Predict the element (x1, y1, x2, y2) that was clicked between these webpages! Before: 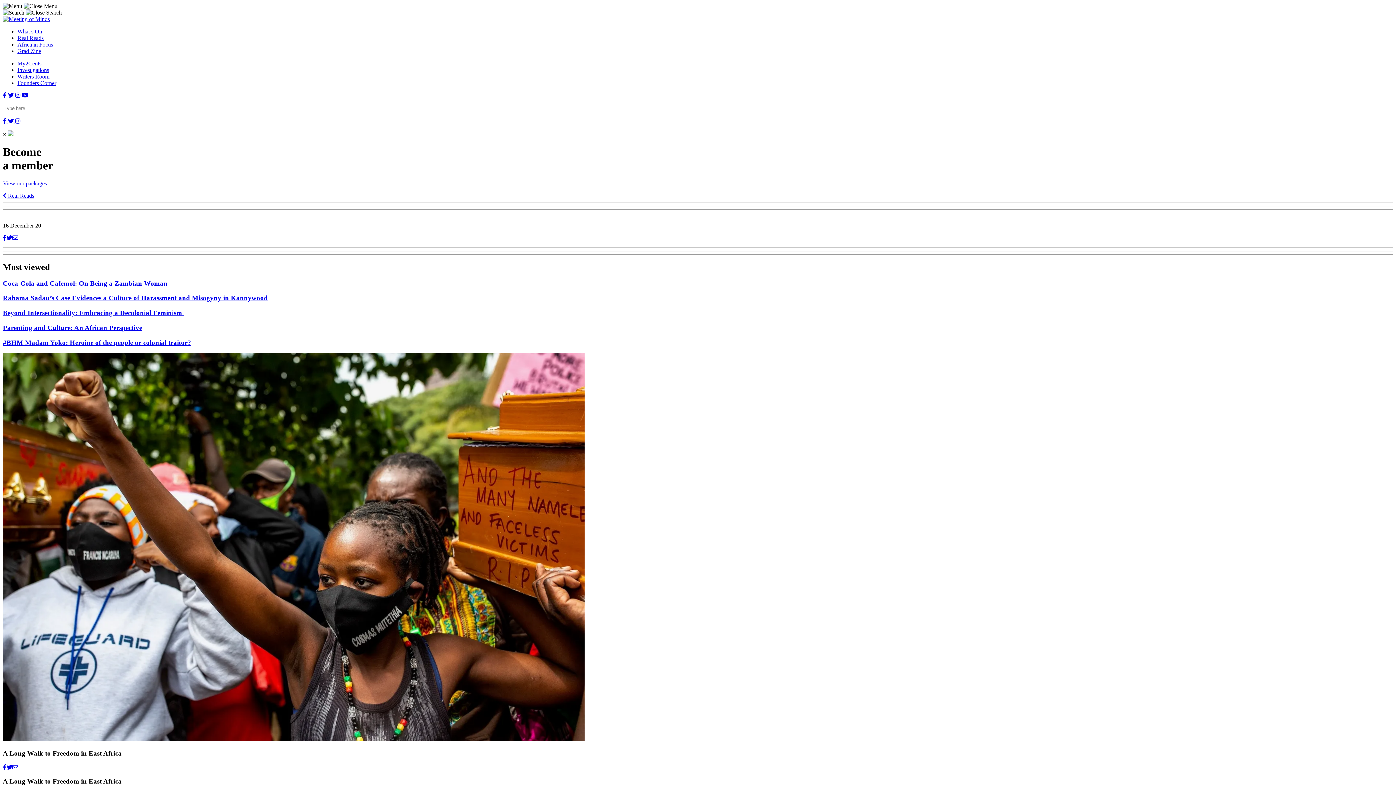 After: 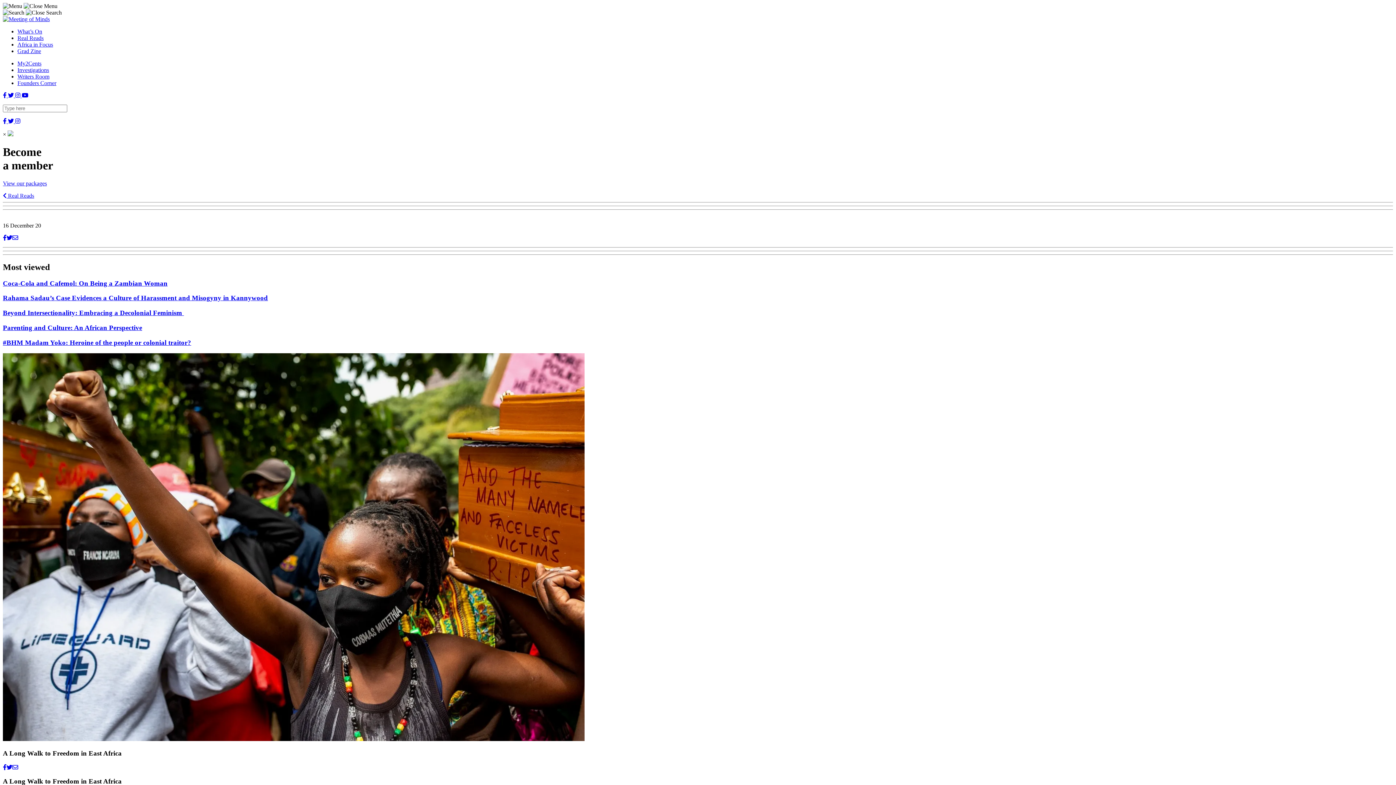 Action: bbox: (2, 234, 6, 241)